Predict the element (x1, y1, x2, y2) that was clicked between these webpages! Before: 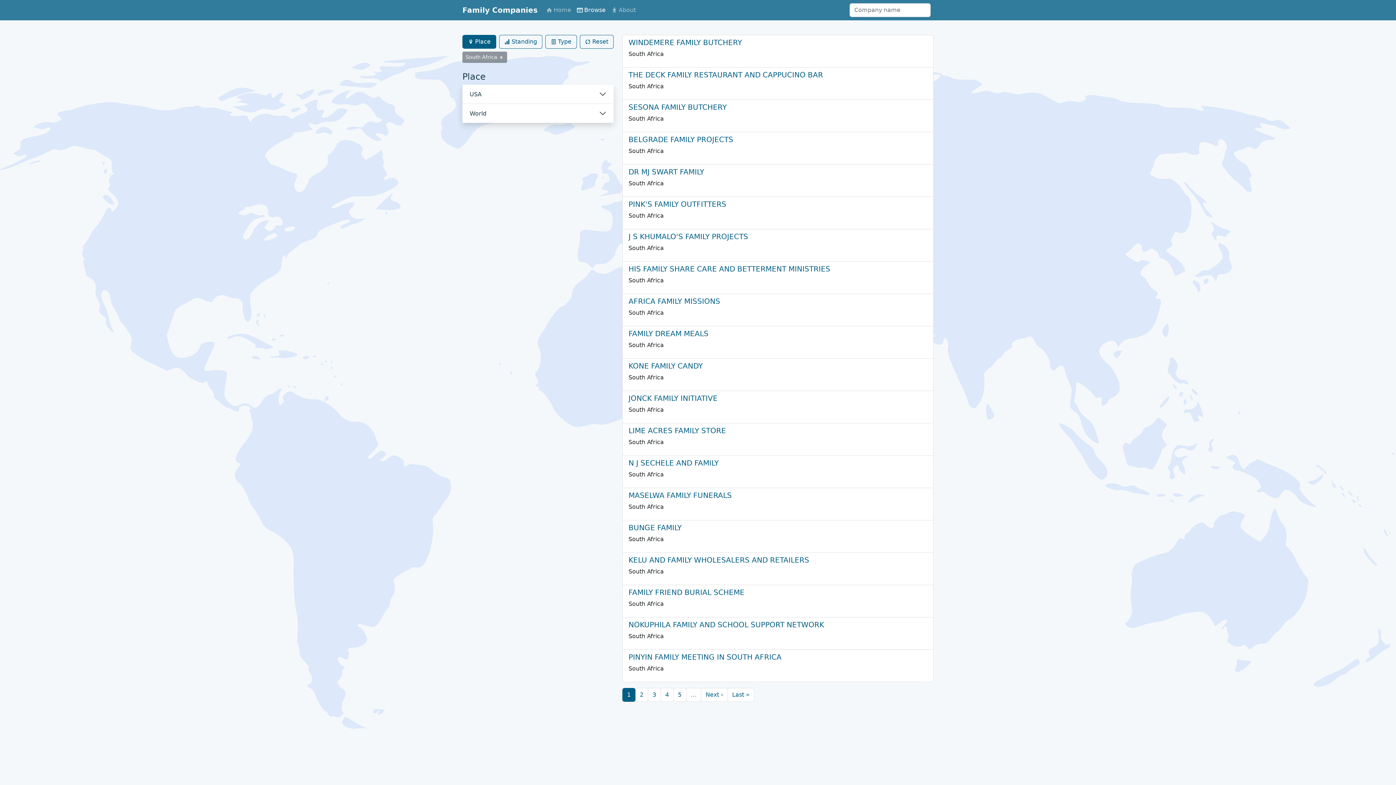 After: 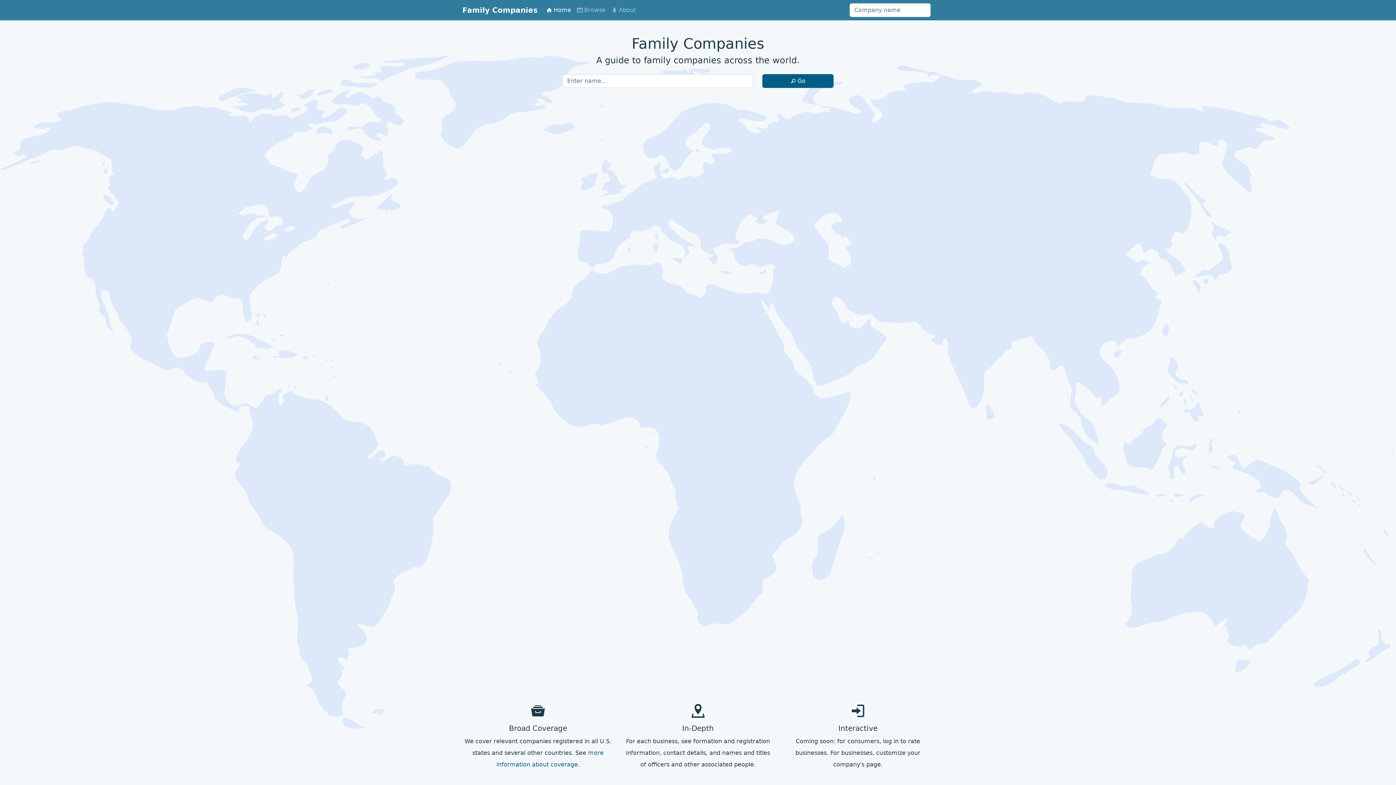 Action: label: Home bbox: (543, 2, 574, 17)